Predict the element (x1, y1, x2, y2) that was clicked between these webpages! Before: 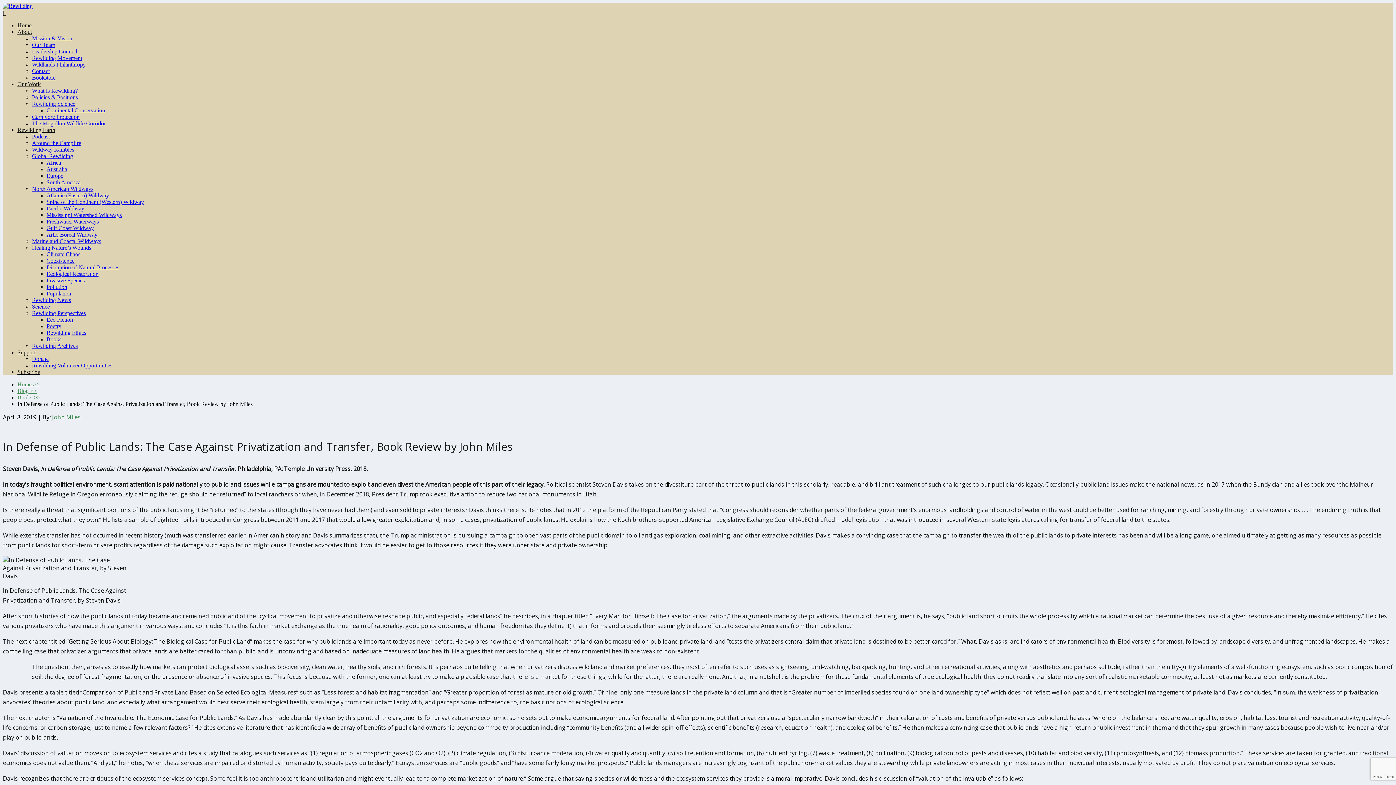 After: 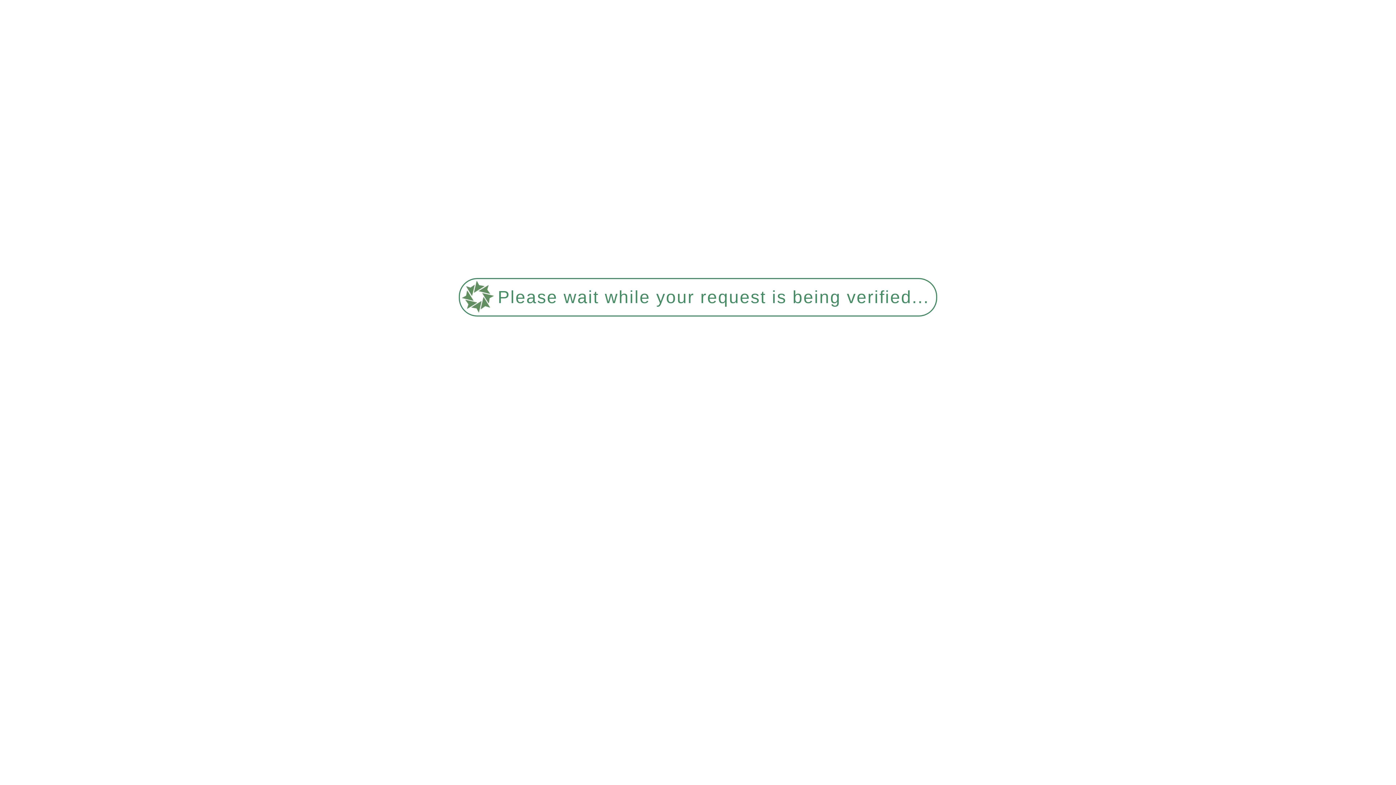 Action: label: Rewilding Ethics bbox: (46, 329, 86, 336)